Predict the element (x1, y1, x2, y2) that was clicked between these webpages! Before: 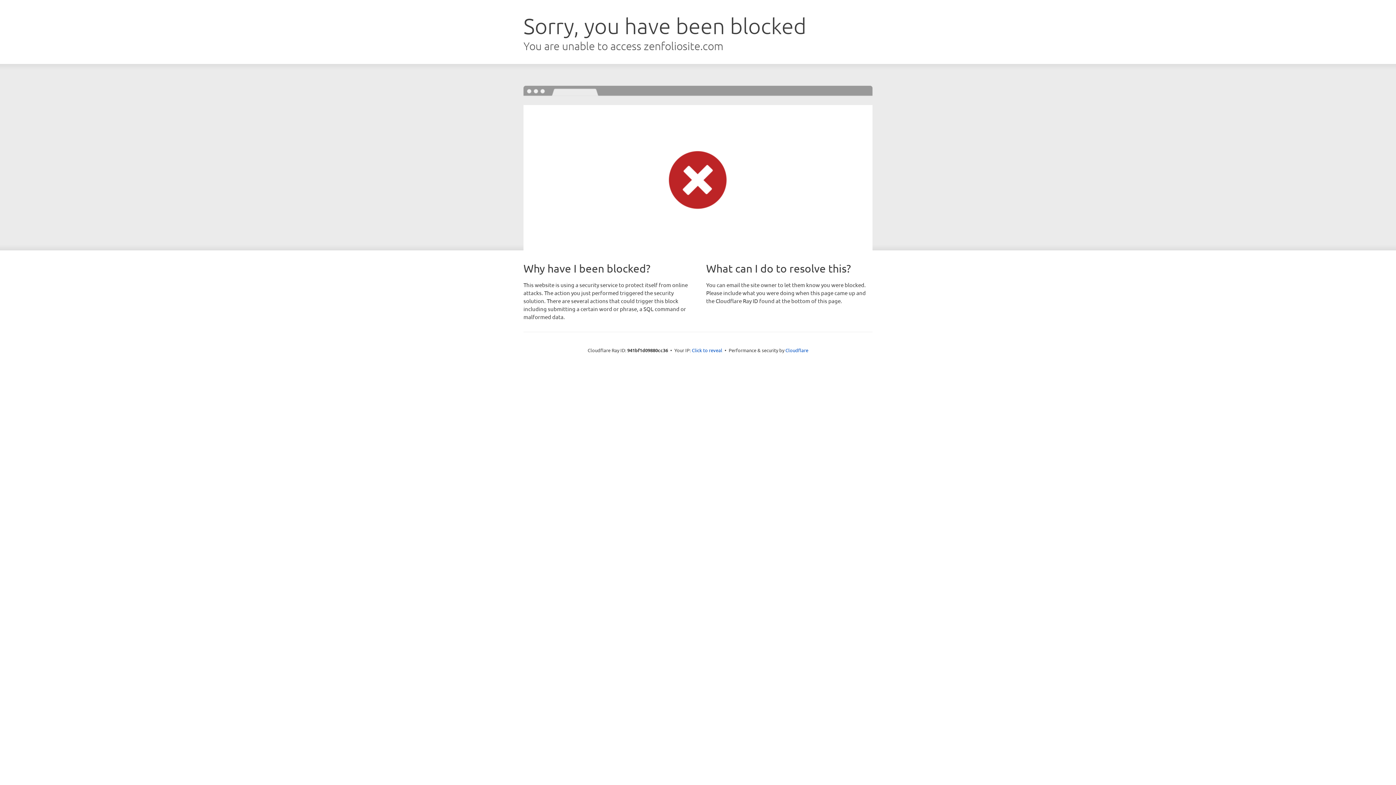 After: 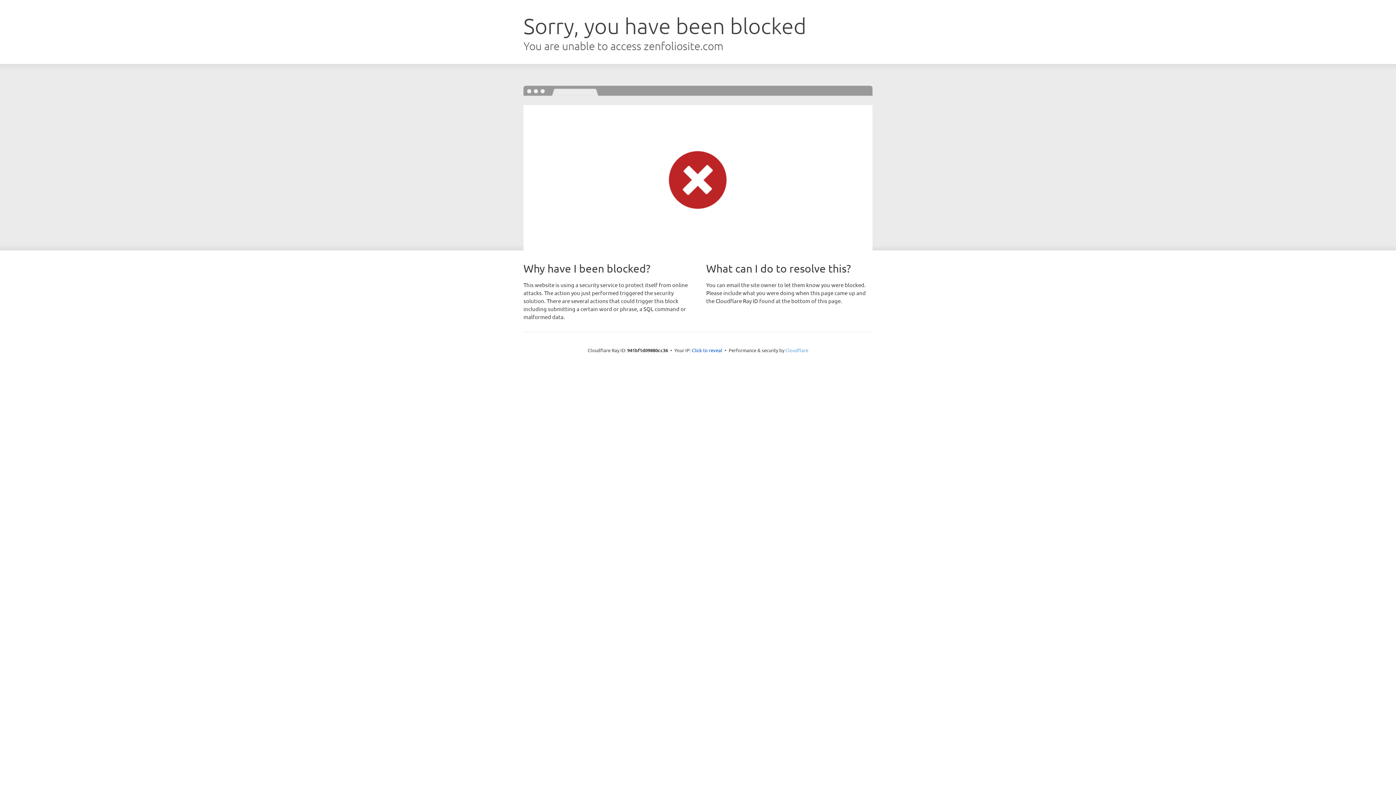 Action: label: Cloudflare bbox: (785, 347, 808, 353)